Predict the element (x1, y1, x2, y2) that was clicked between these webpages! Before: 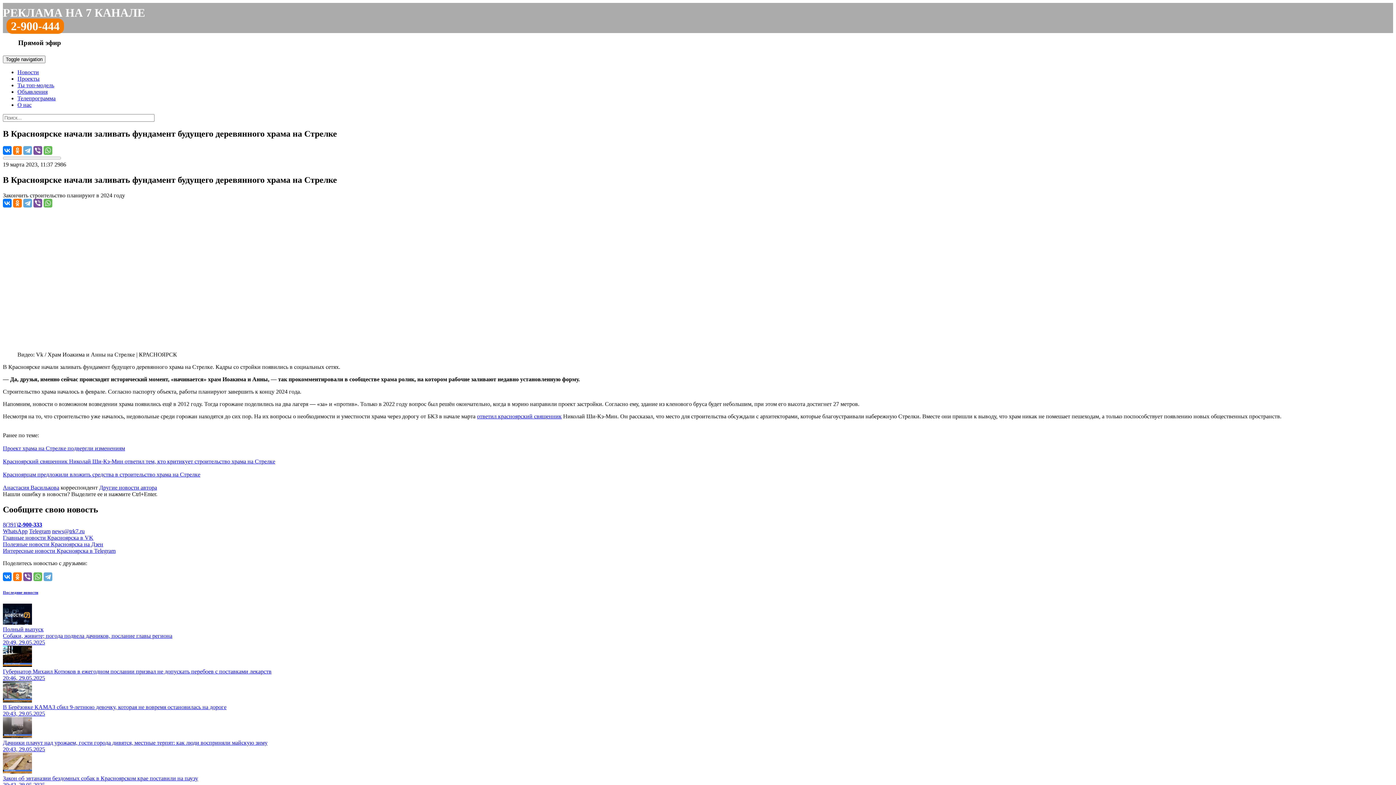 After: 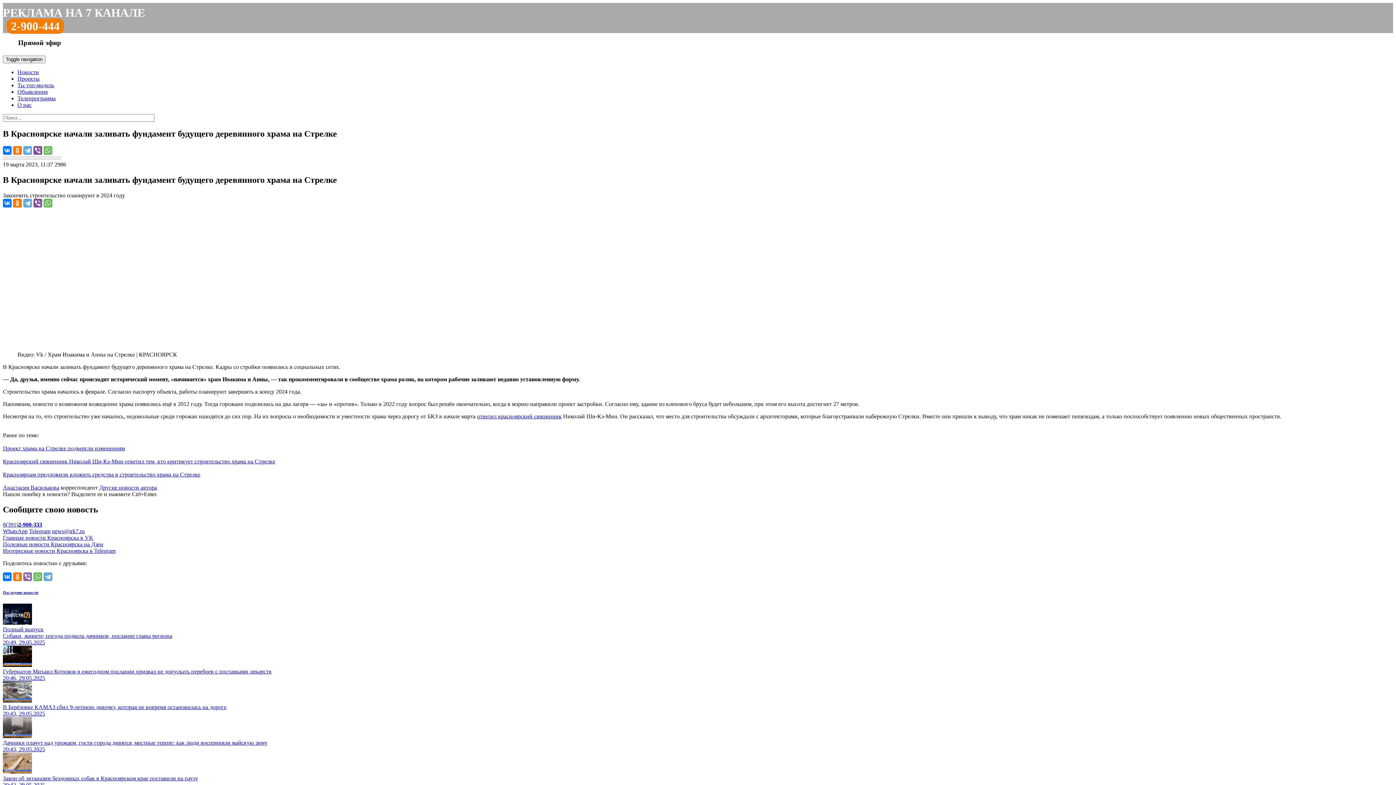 Action: bbox: (23, 572, 32, 581)